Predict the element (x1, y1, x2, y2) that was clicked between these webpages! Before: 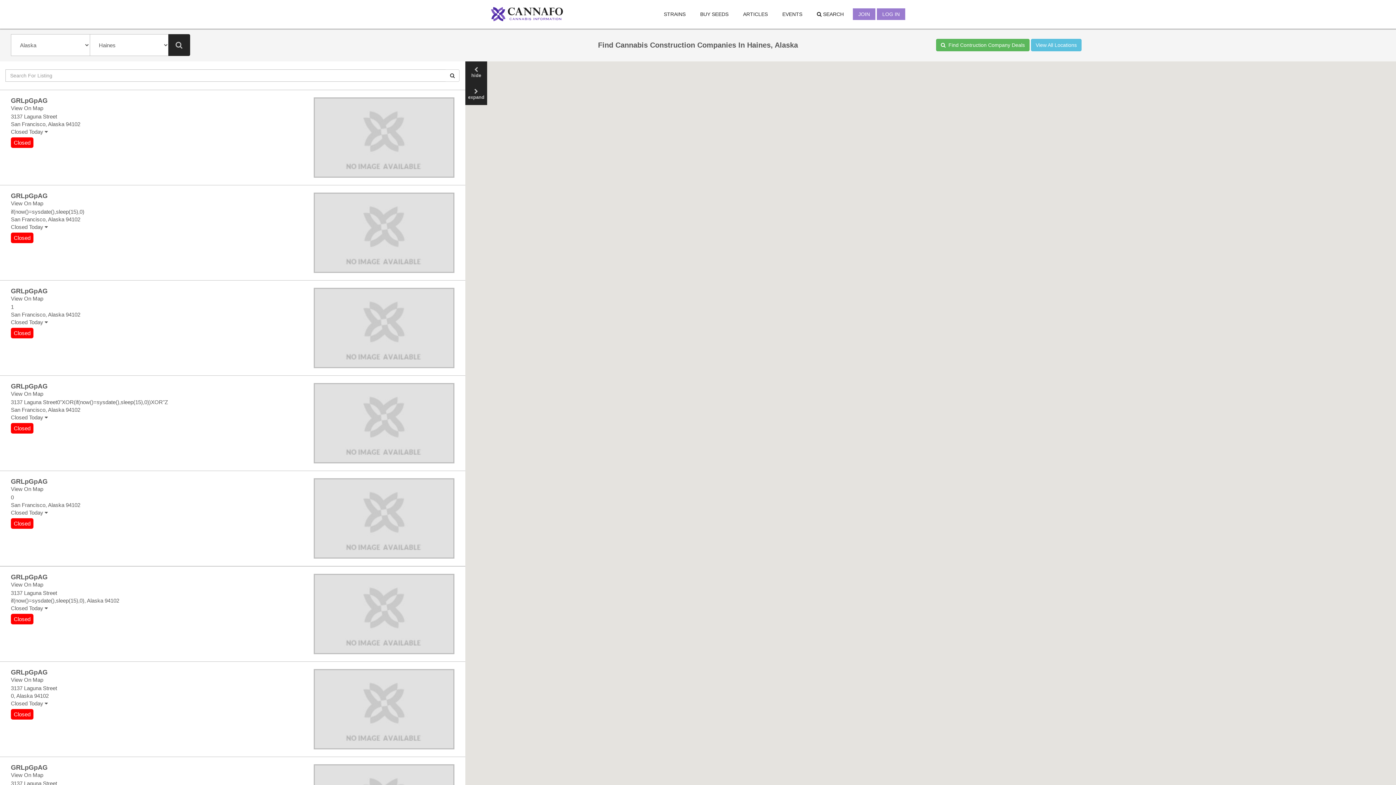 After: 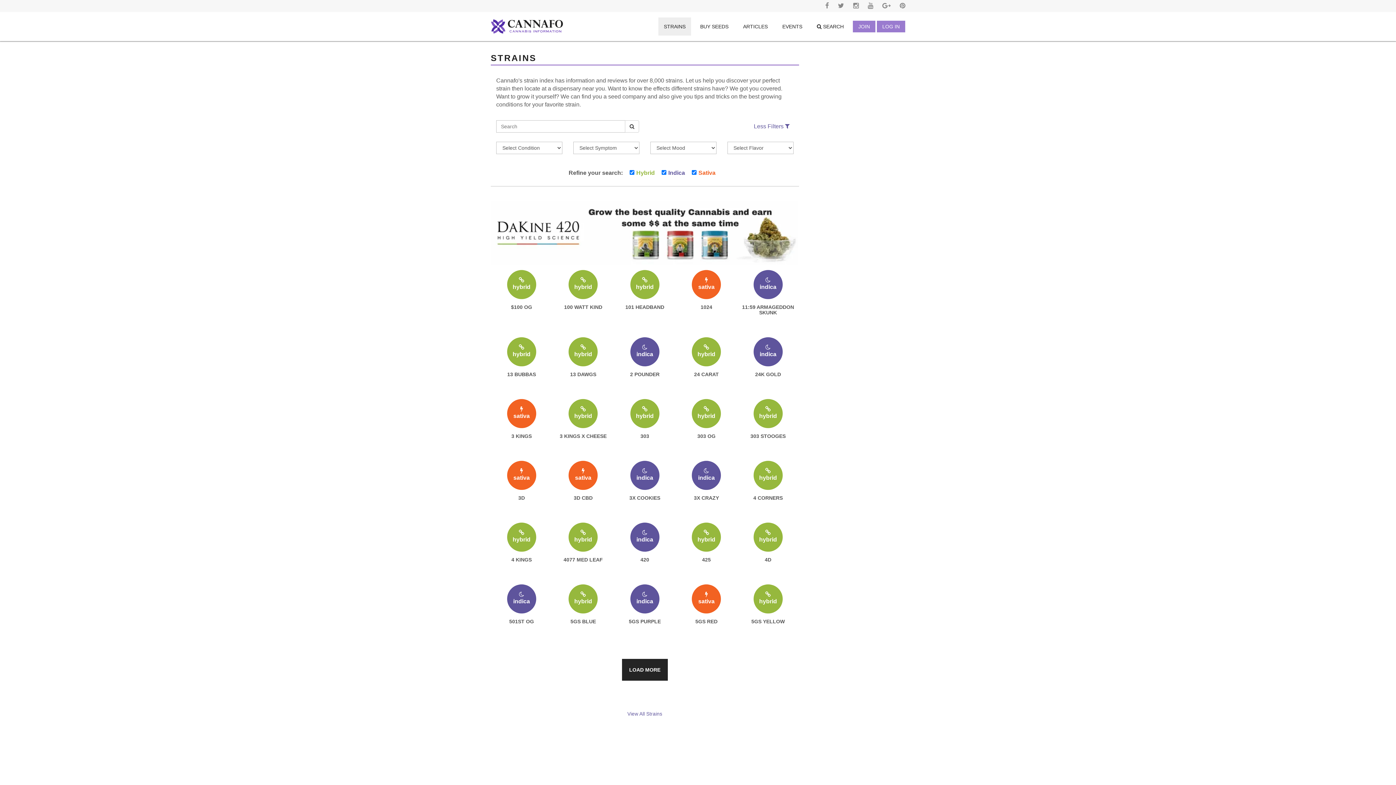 Action: label: STRAINS bbox: (658, 5, 691, 23)